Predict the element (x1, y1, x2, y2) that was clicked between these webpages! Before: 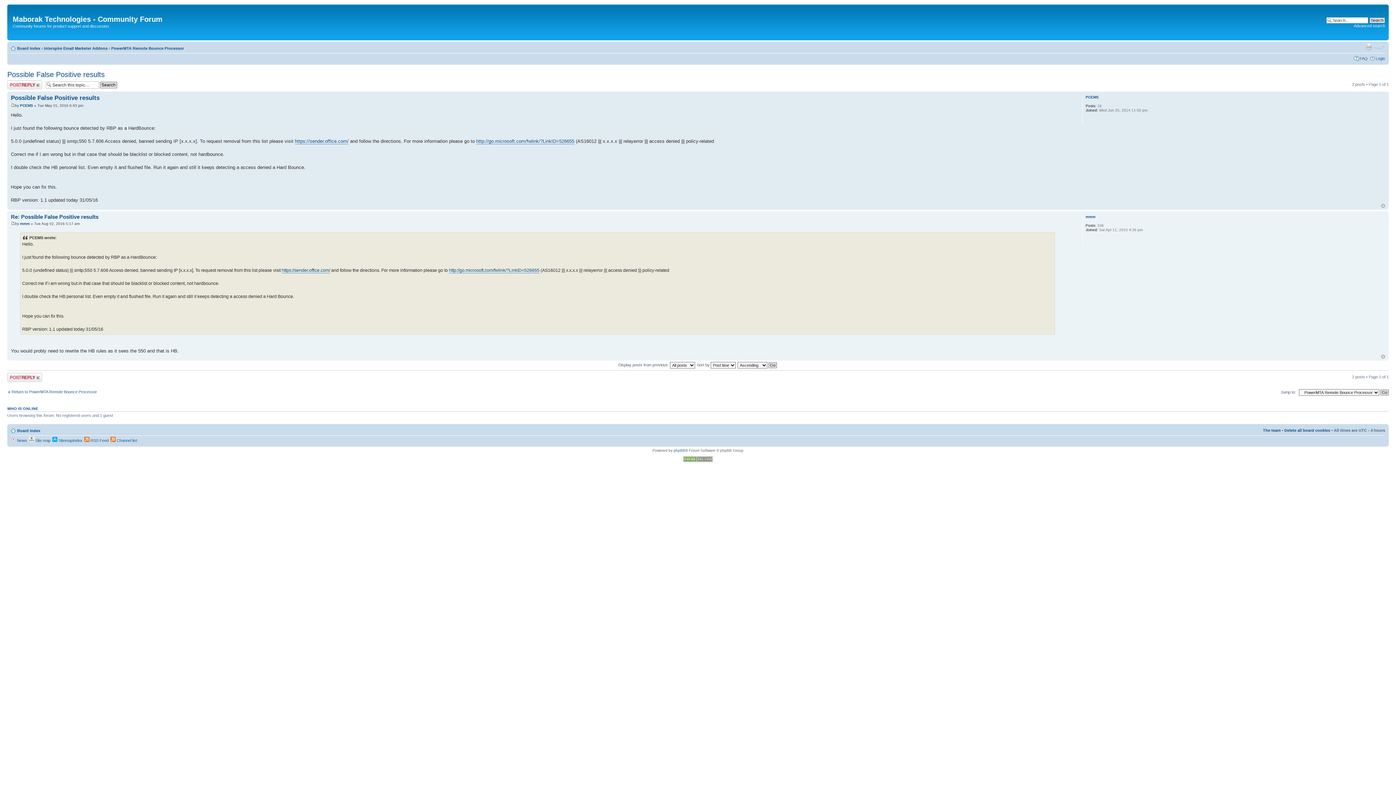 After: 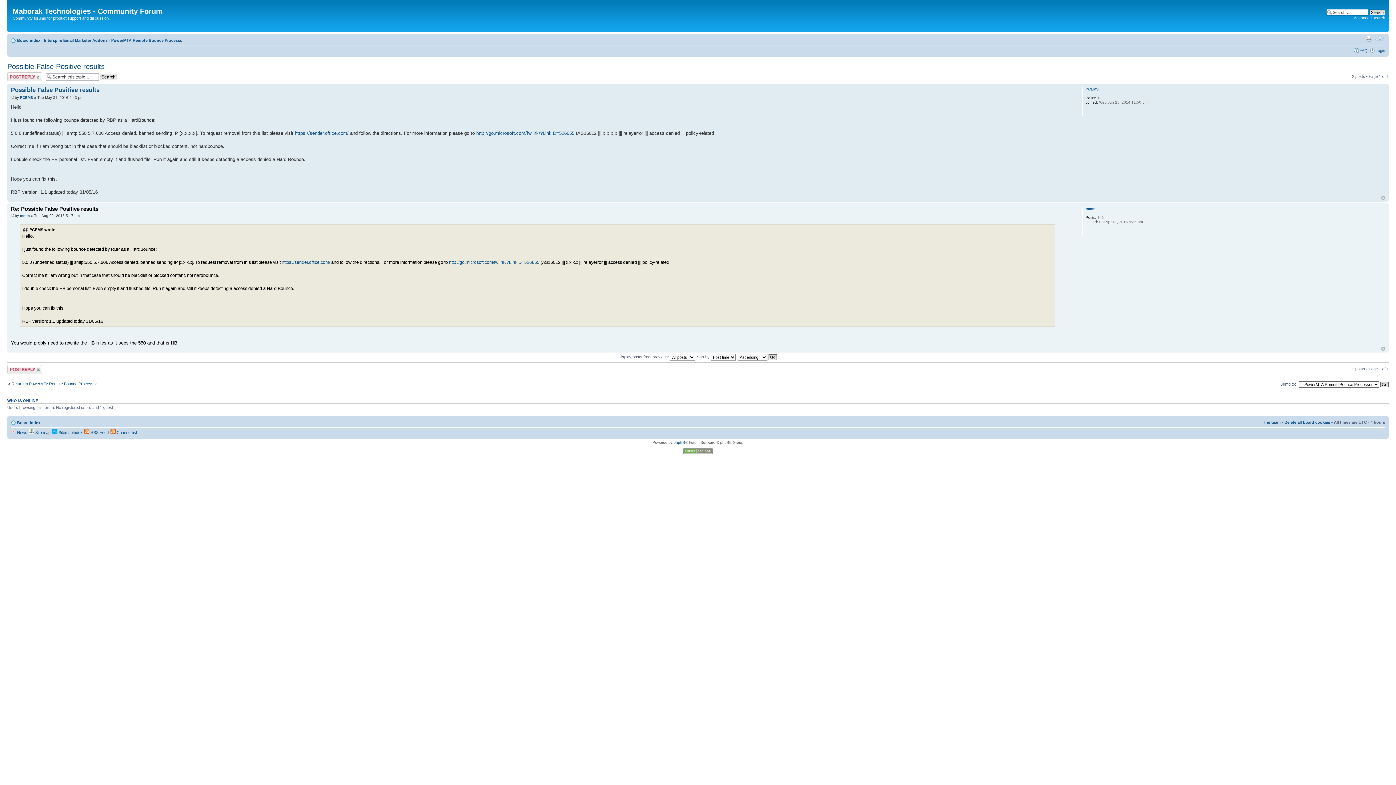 Action: label: Re: Possible False Positive results bbox: (10, 213, 98, 219)